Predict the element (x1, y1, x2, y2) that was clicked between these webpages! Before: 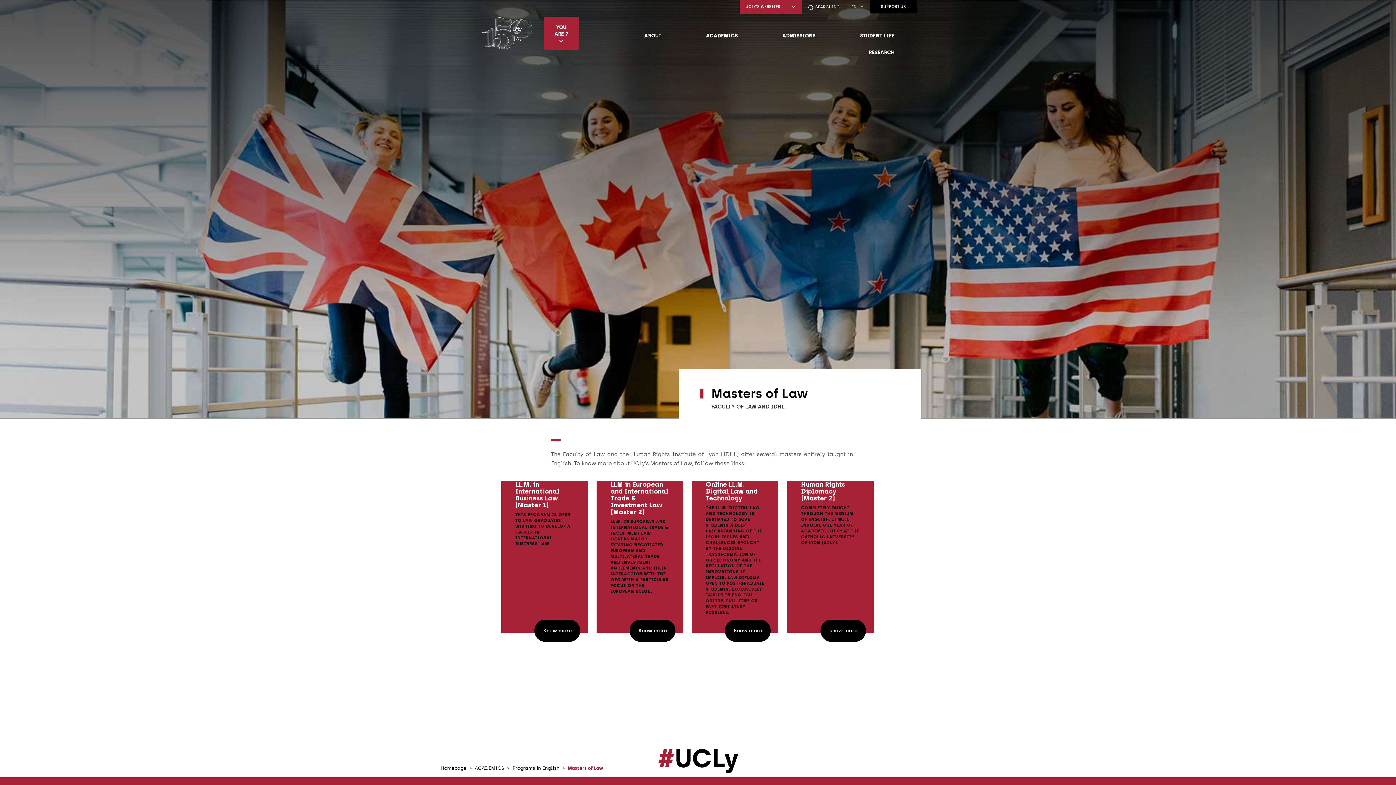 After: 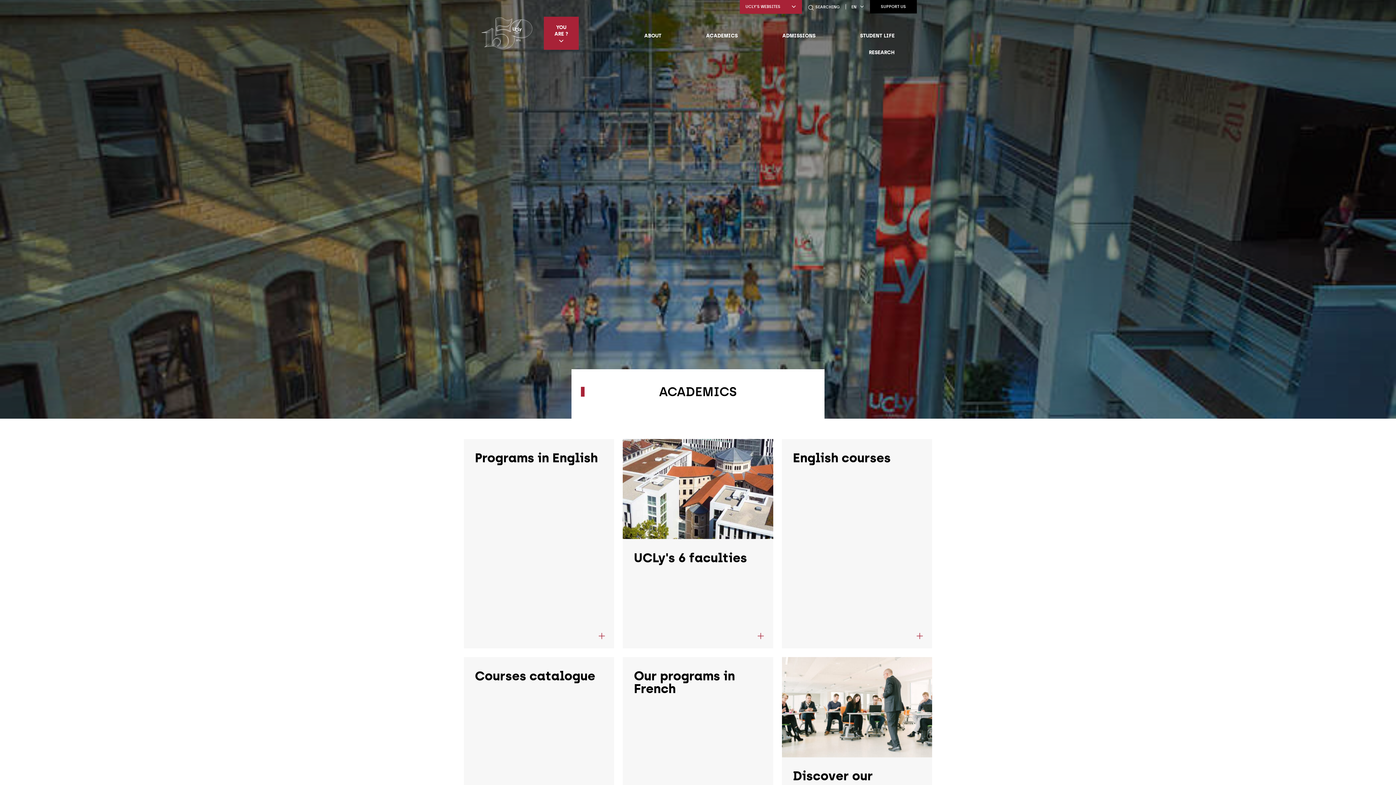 Action: label: ACADEMICS bbox: (474, 765, 504, 771)